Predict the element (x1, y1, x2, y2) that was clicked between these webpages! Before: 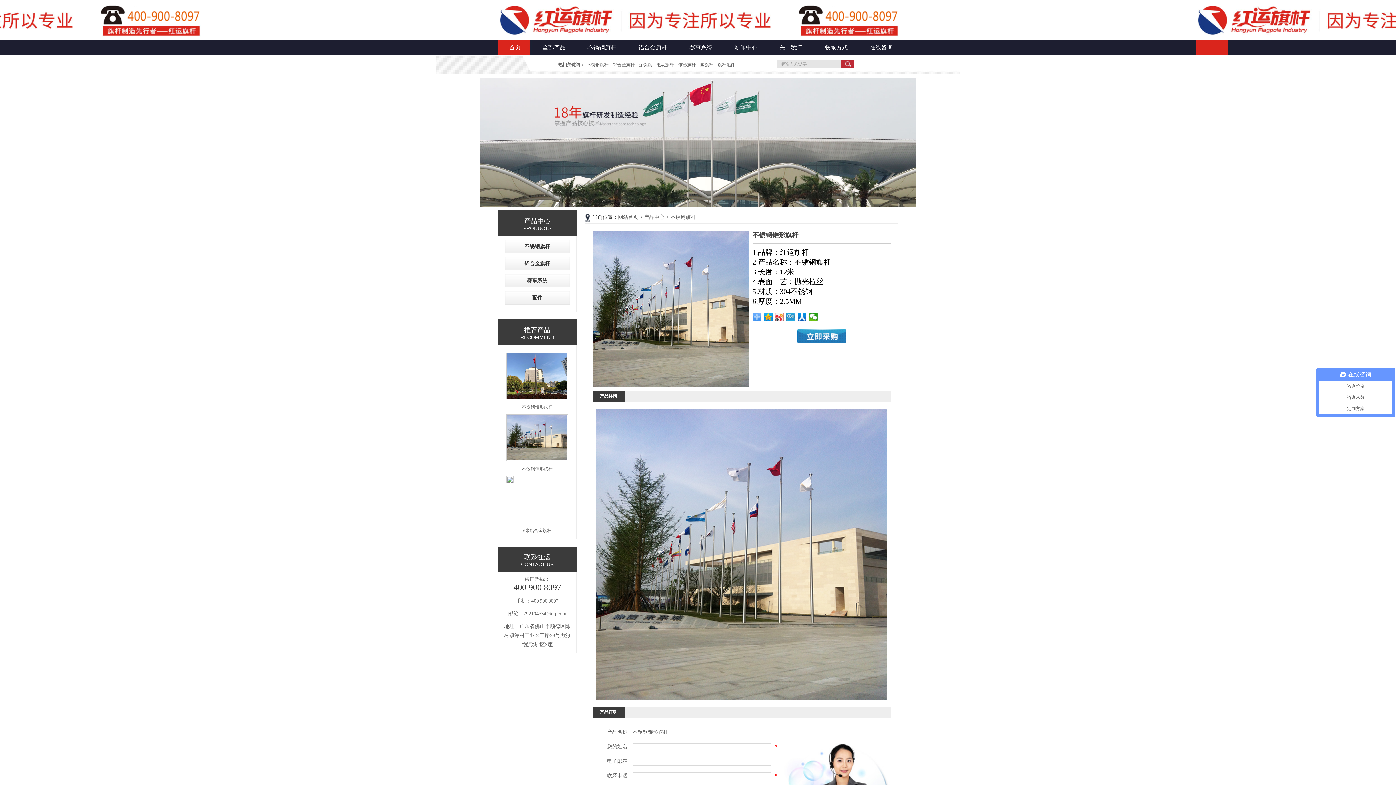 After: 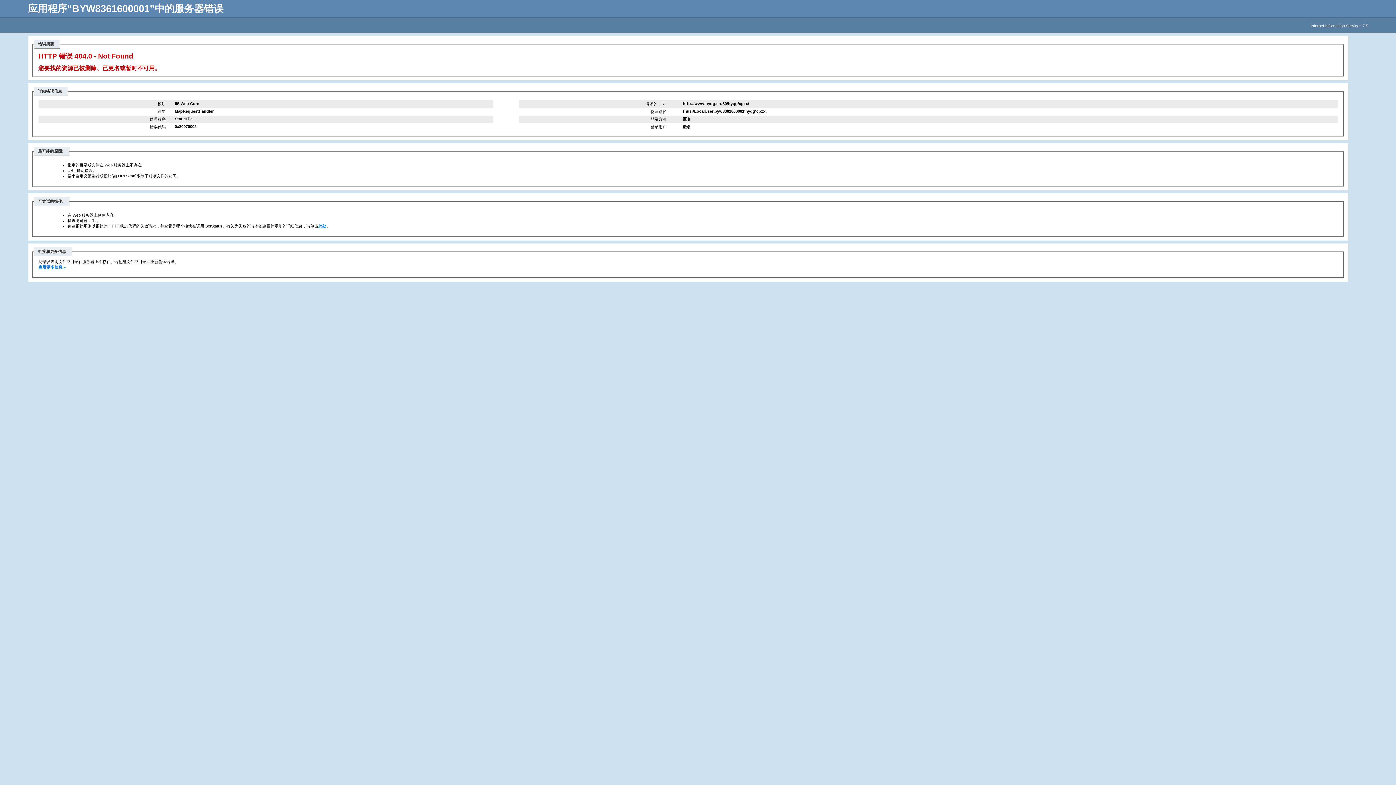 Action: label: 电动旗杆 bbox: (654, 62, 676, 67)